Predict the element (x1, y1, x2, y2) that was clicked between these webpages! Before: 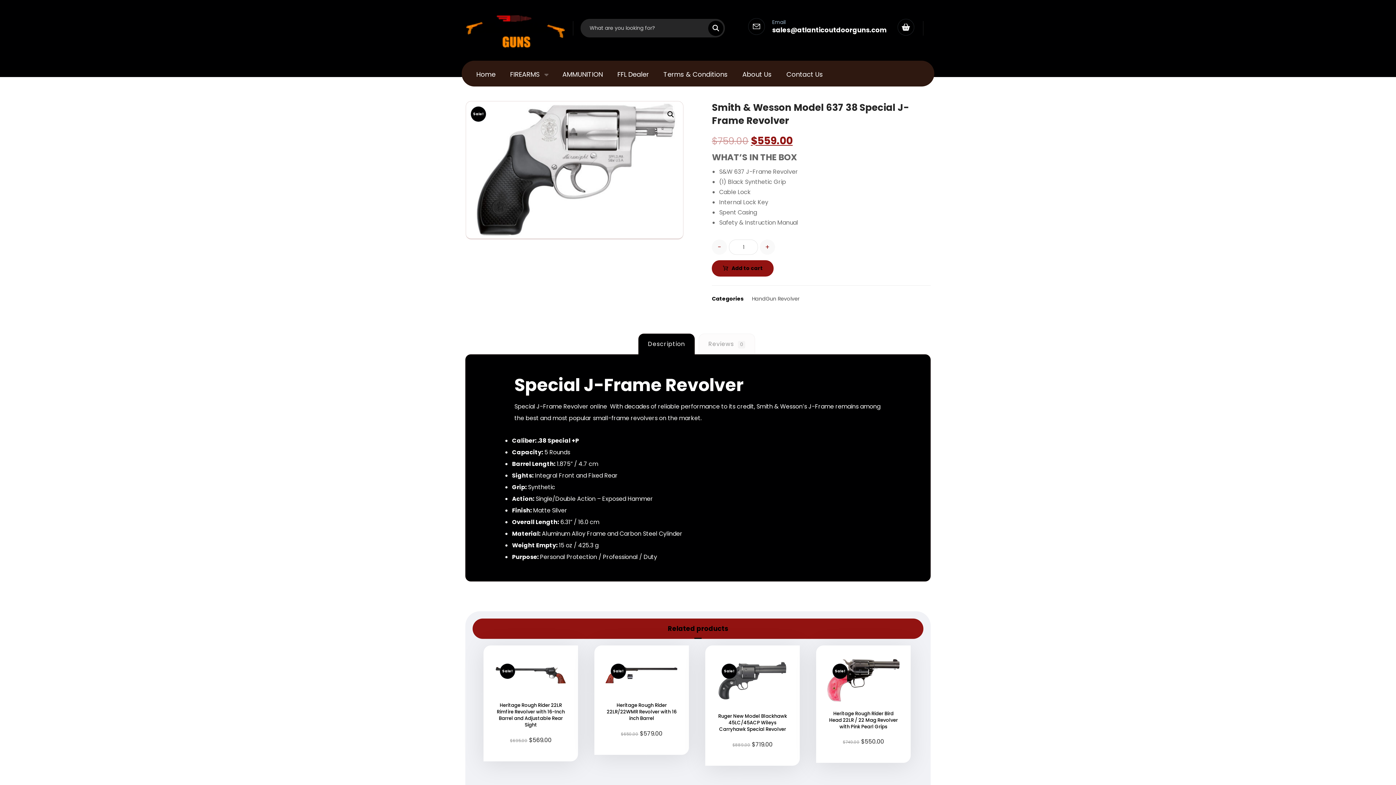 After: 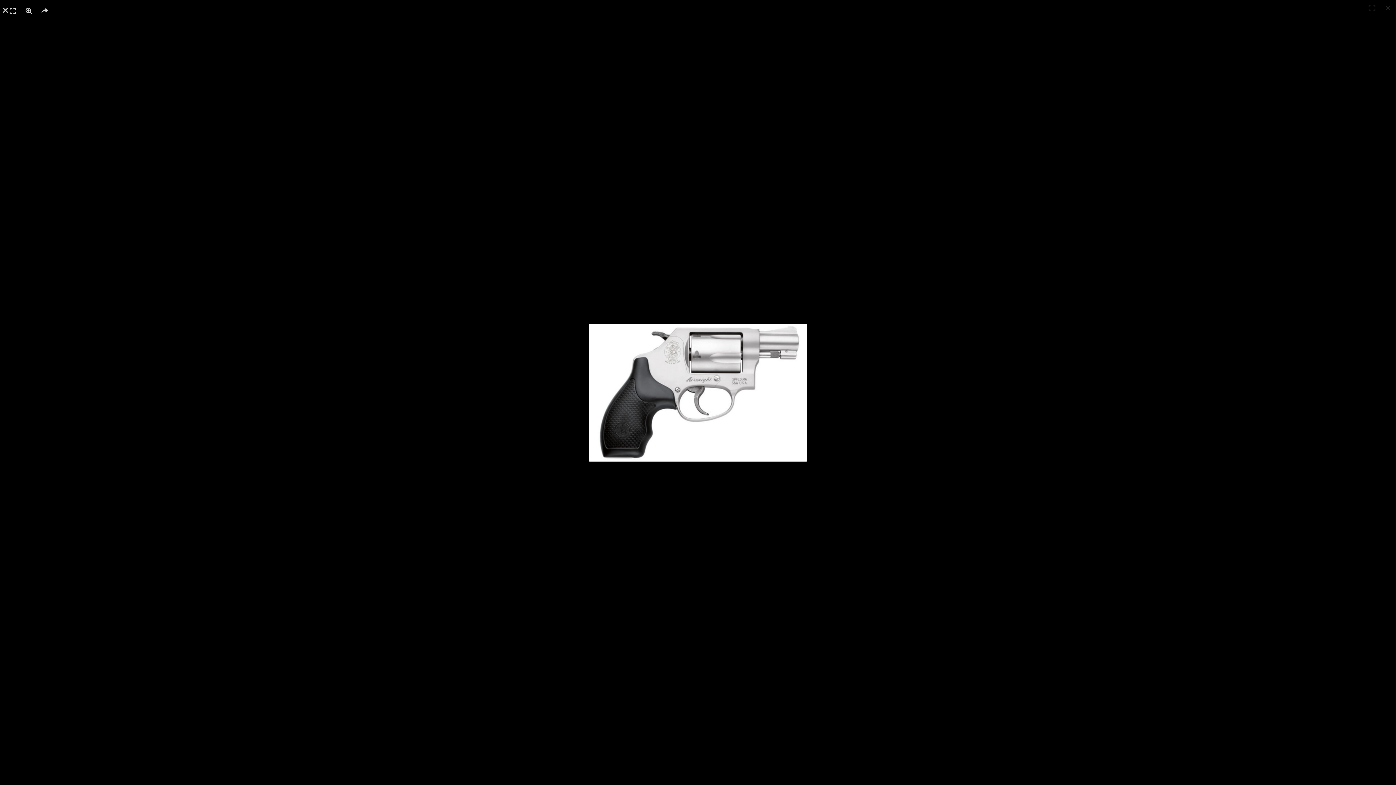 Action: bbox: (465, 101, 684, 239)